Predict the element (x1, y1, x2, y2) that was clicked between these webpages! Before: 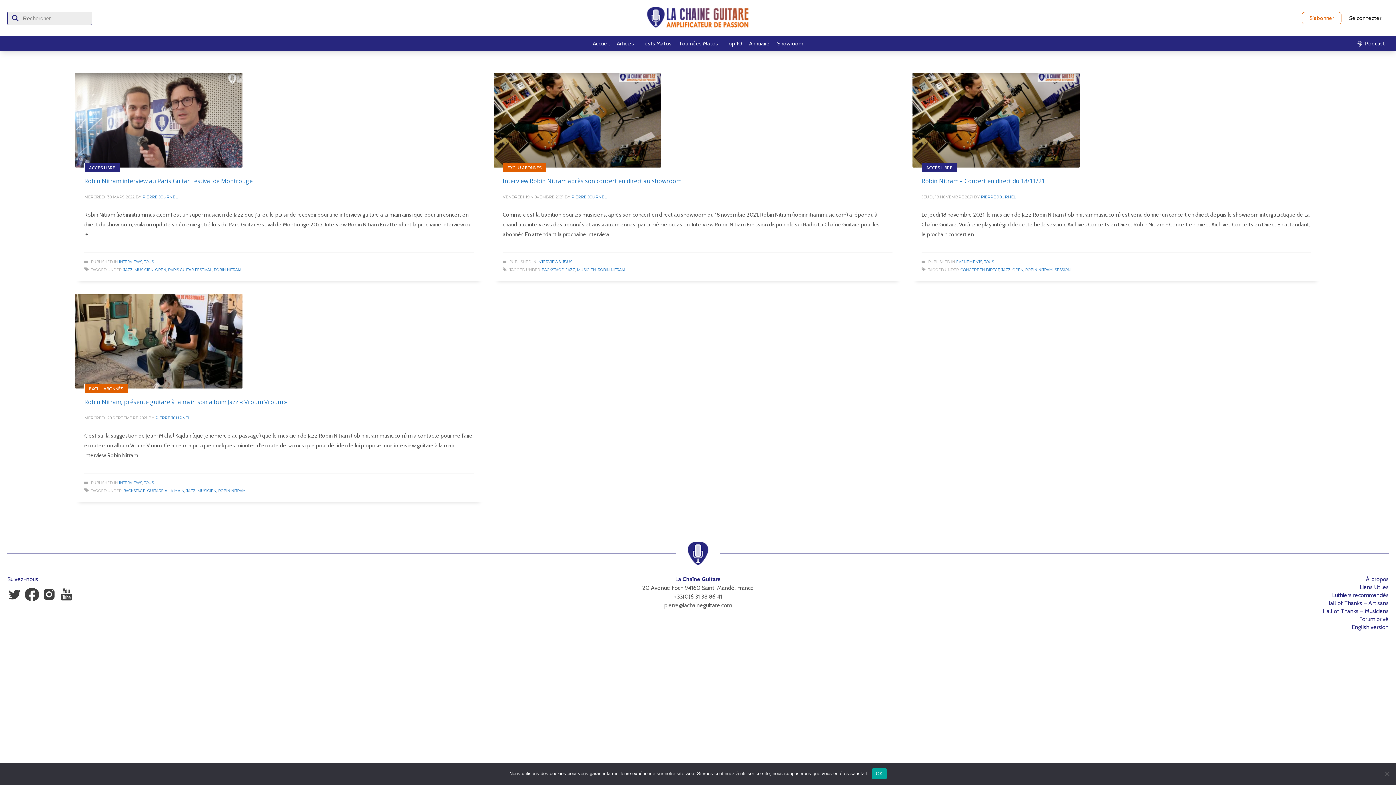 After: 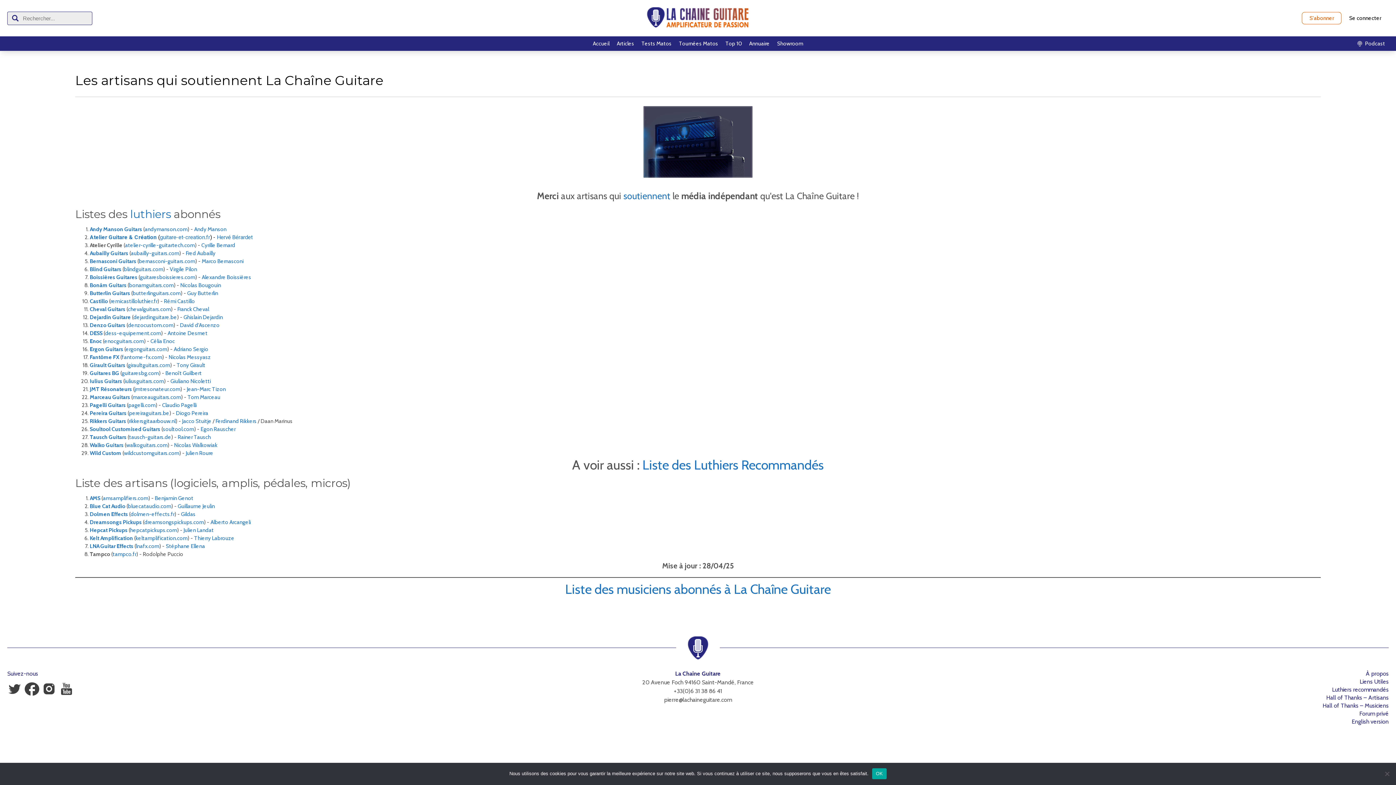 Action: bbox: (1326, 600, 1389, 606) label: Hall of Thanks – Artisans